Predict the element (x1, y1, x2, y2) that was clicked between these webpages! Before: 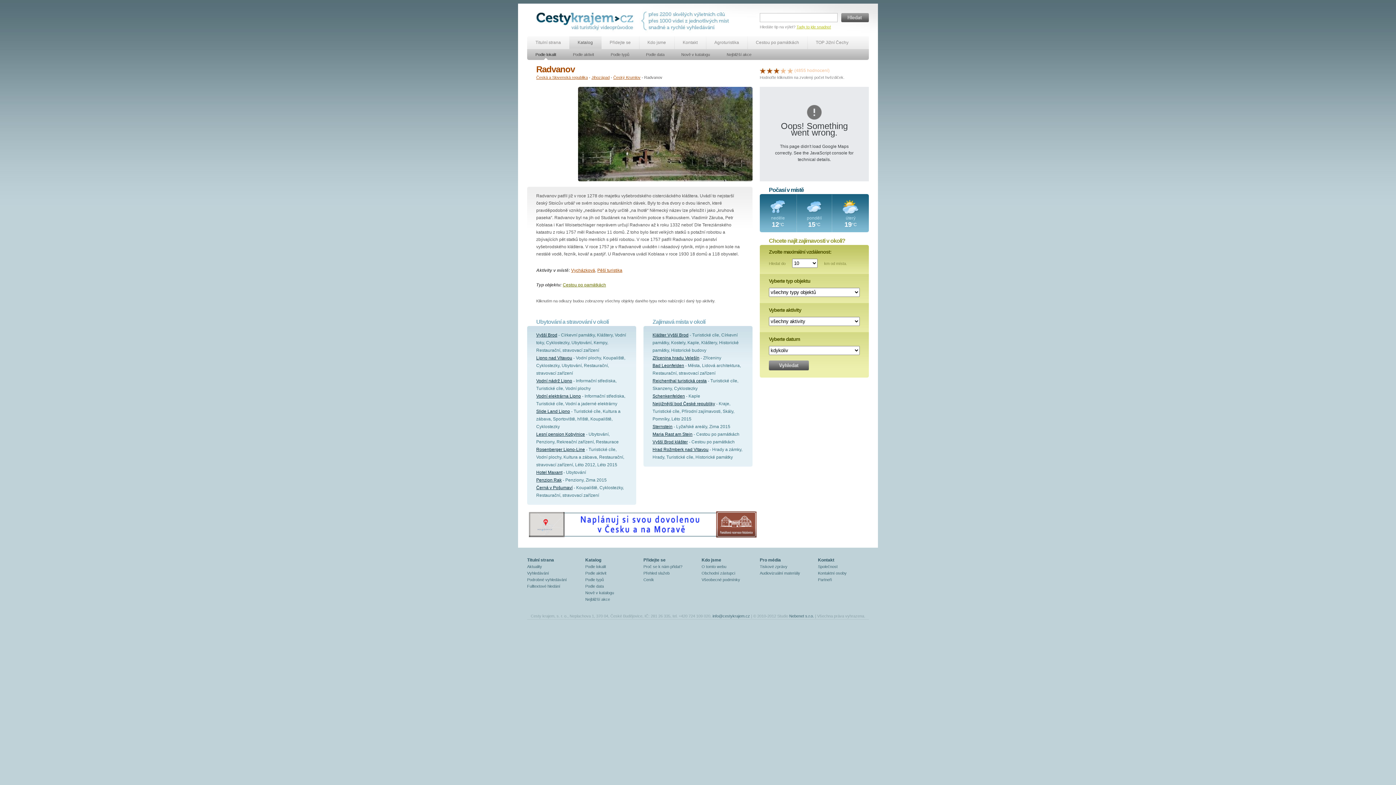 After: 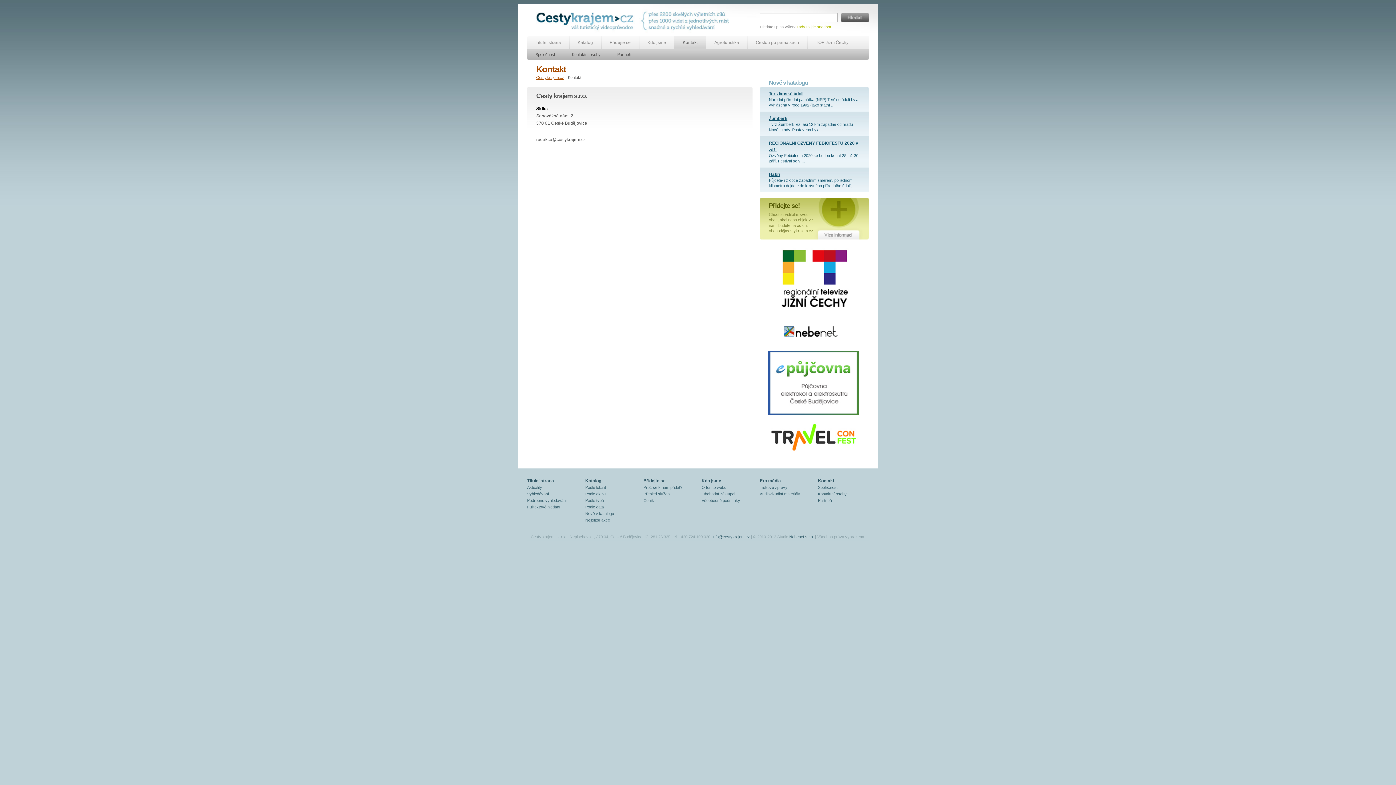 Action: bbox: (818, 557, 834, 562) label: Kontakt